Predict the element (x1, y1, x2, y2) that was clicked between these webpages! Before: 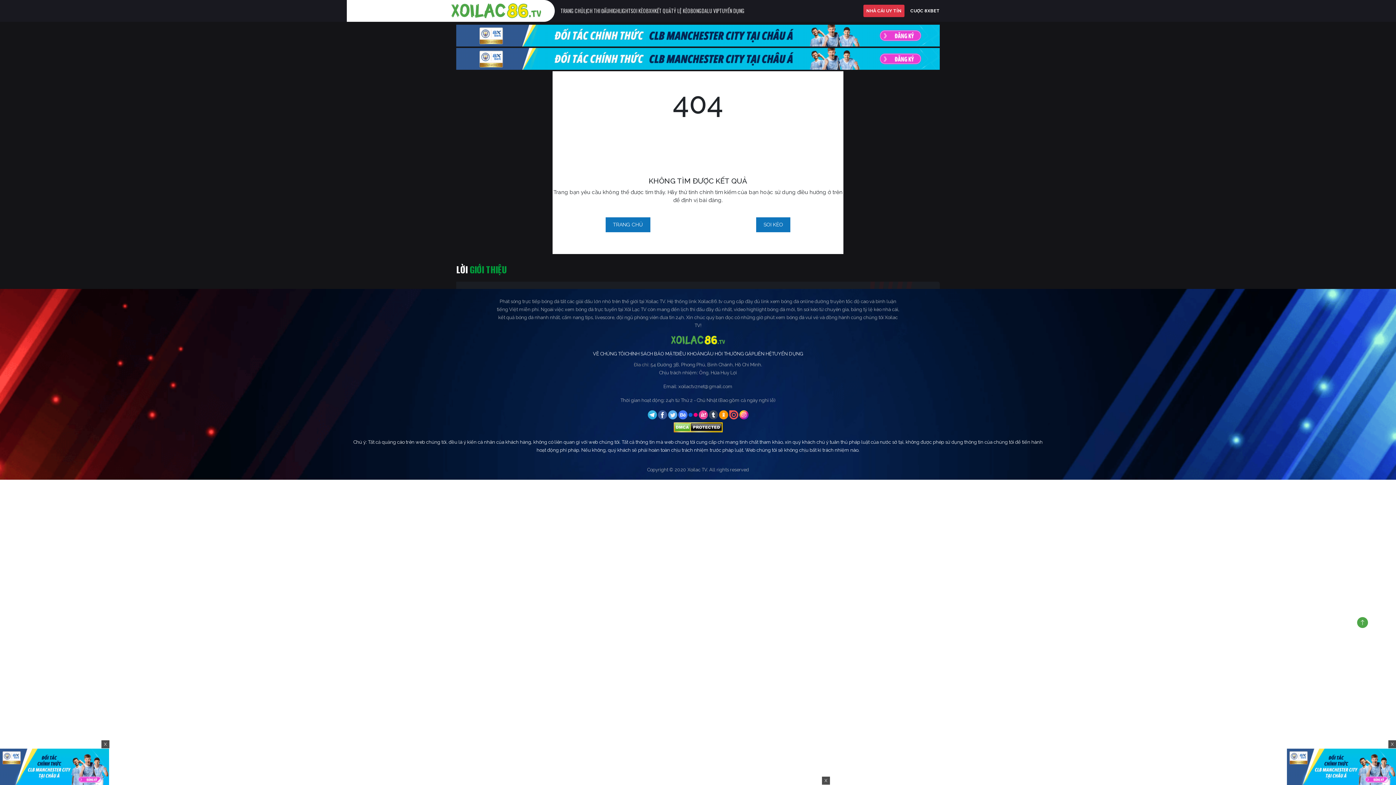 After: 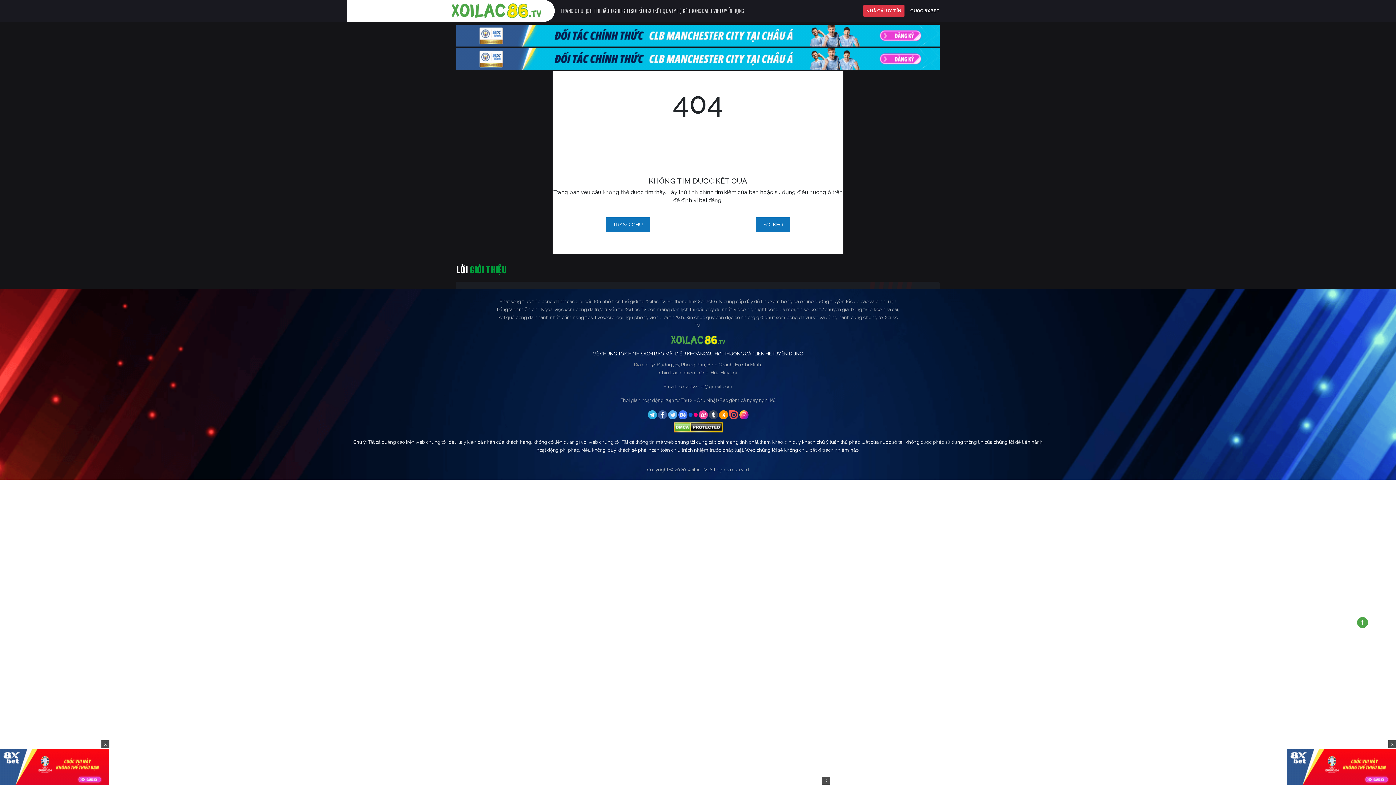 Action: bbox: (739, 411, 748, 417)